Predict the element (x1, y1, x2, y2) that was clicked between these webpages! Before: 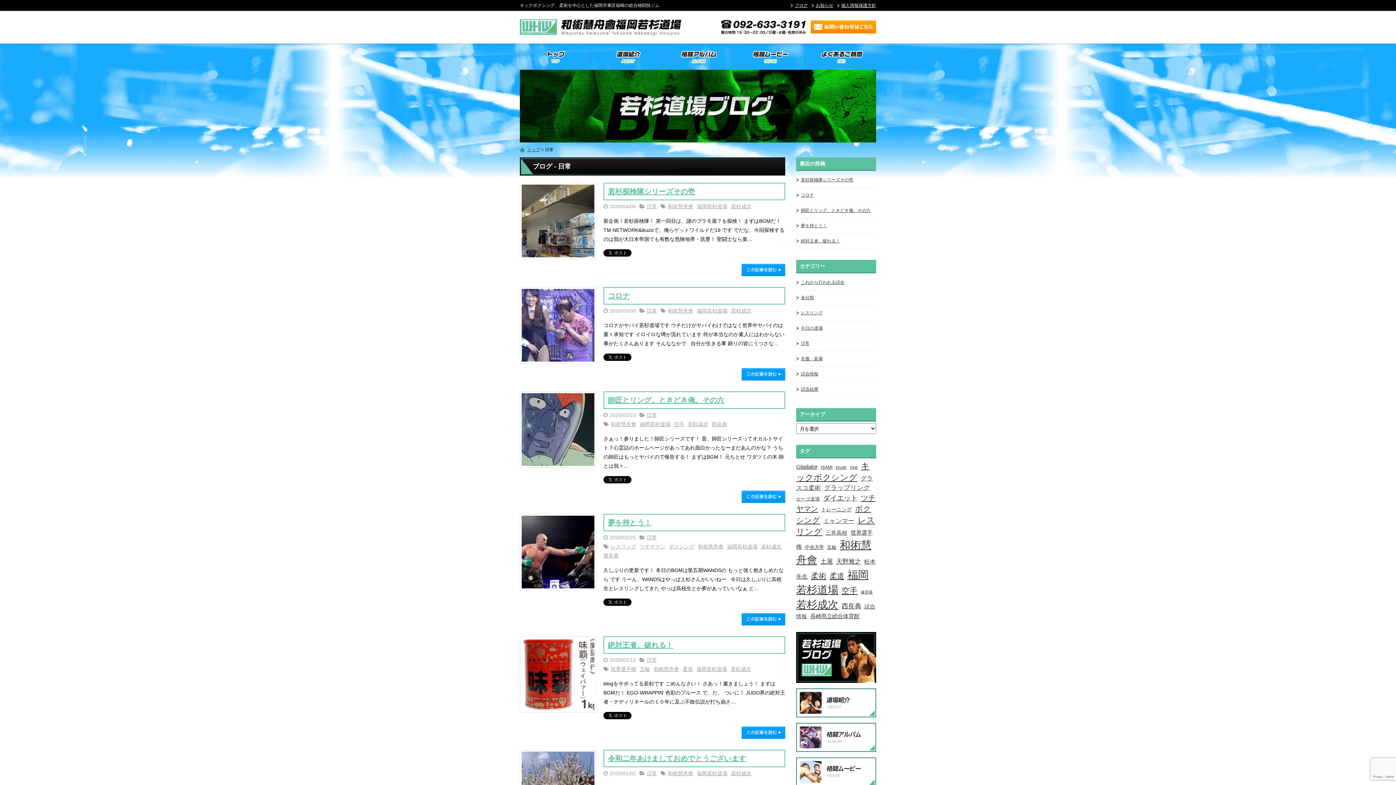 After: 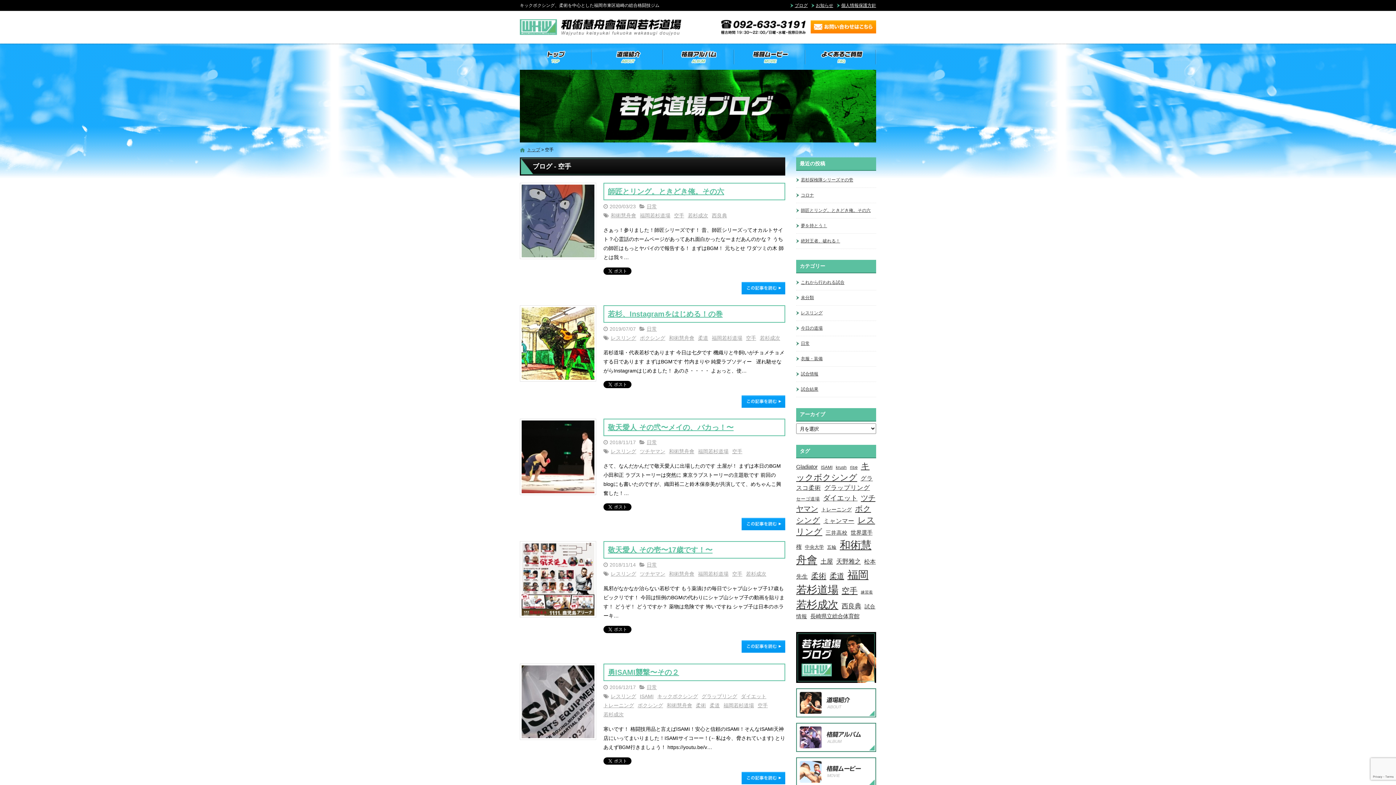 Action: bbox: (674, 421, 684, 427) label: 空手